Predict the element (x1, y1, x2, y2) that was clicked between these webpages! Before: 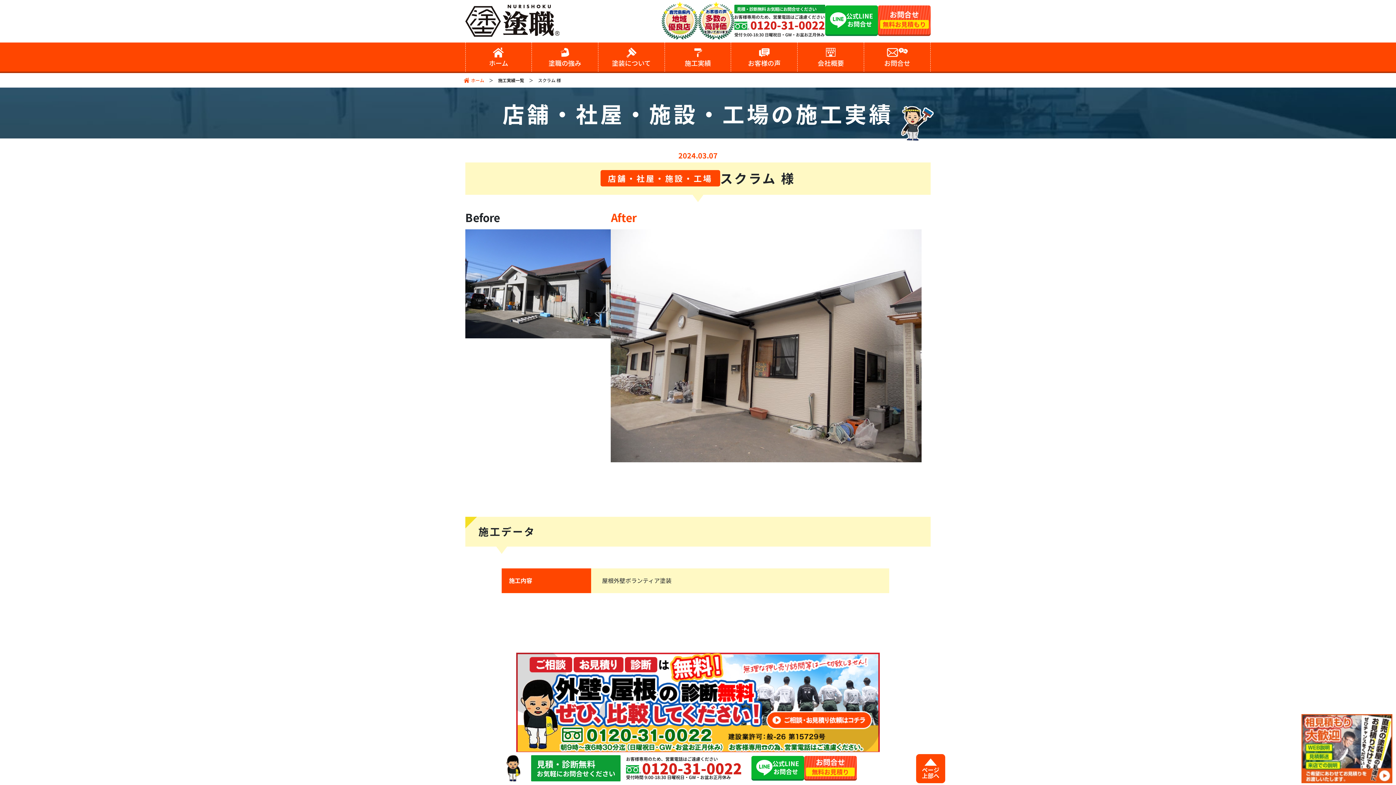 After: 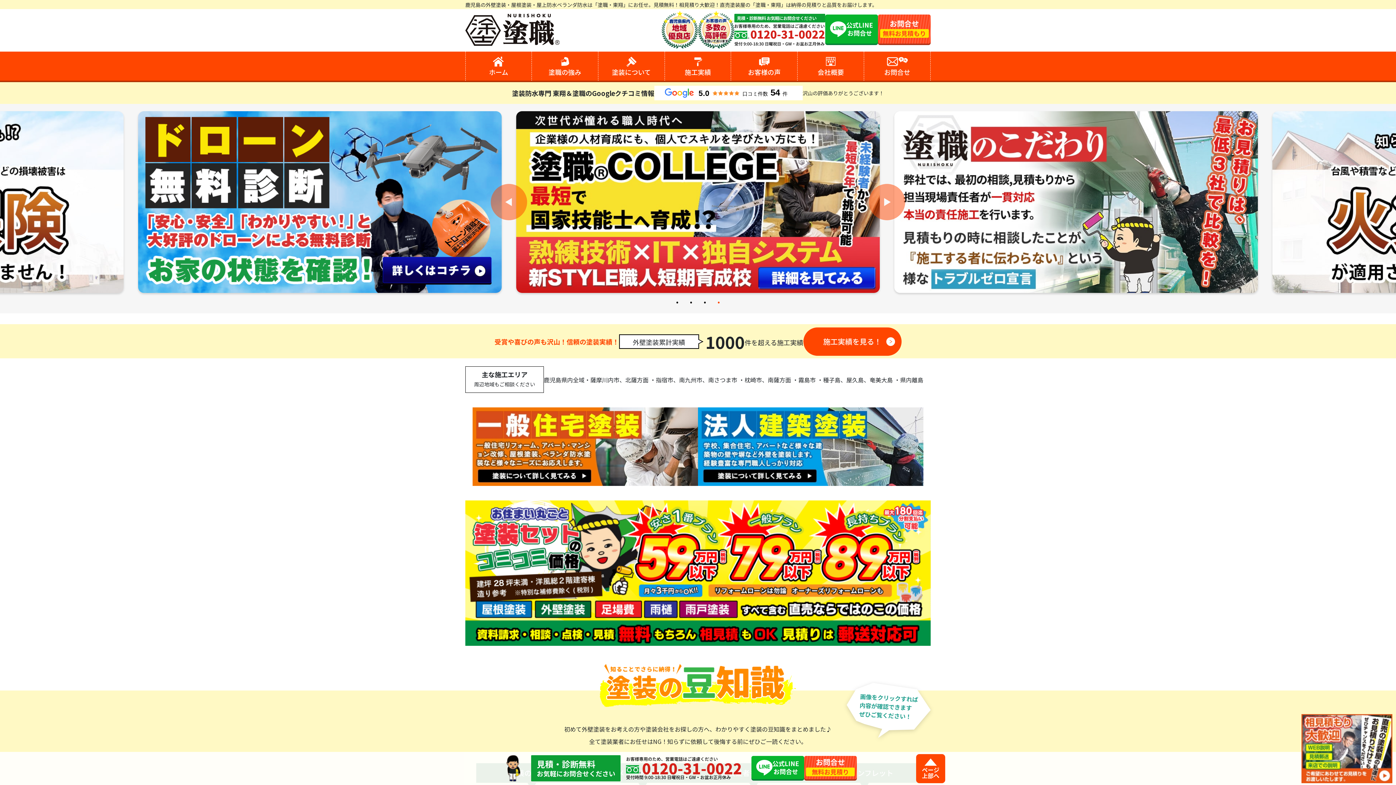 Action: bbox: (465, 42, 531, 71) label: ホーム